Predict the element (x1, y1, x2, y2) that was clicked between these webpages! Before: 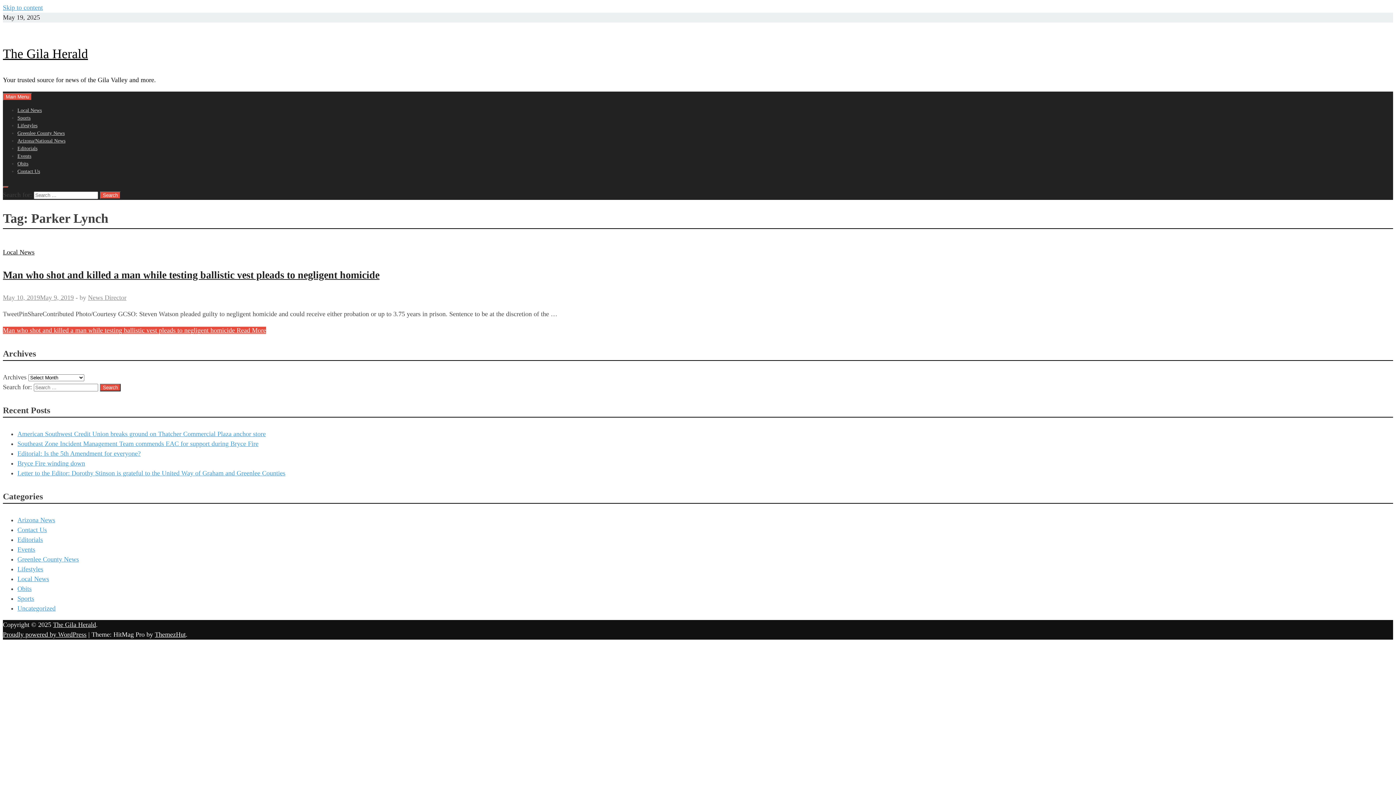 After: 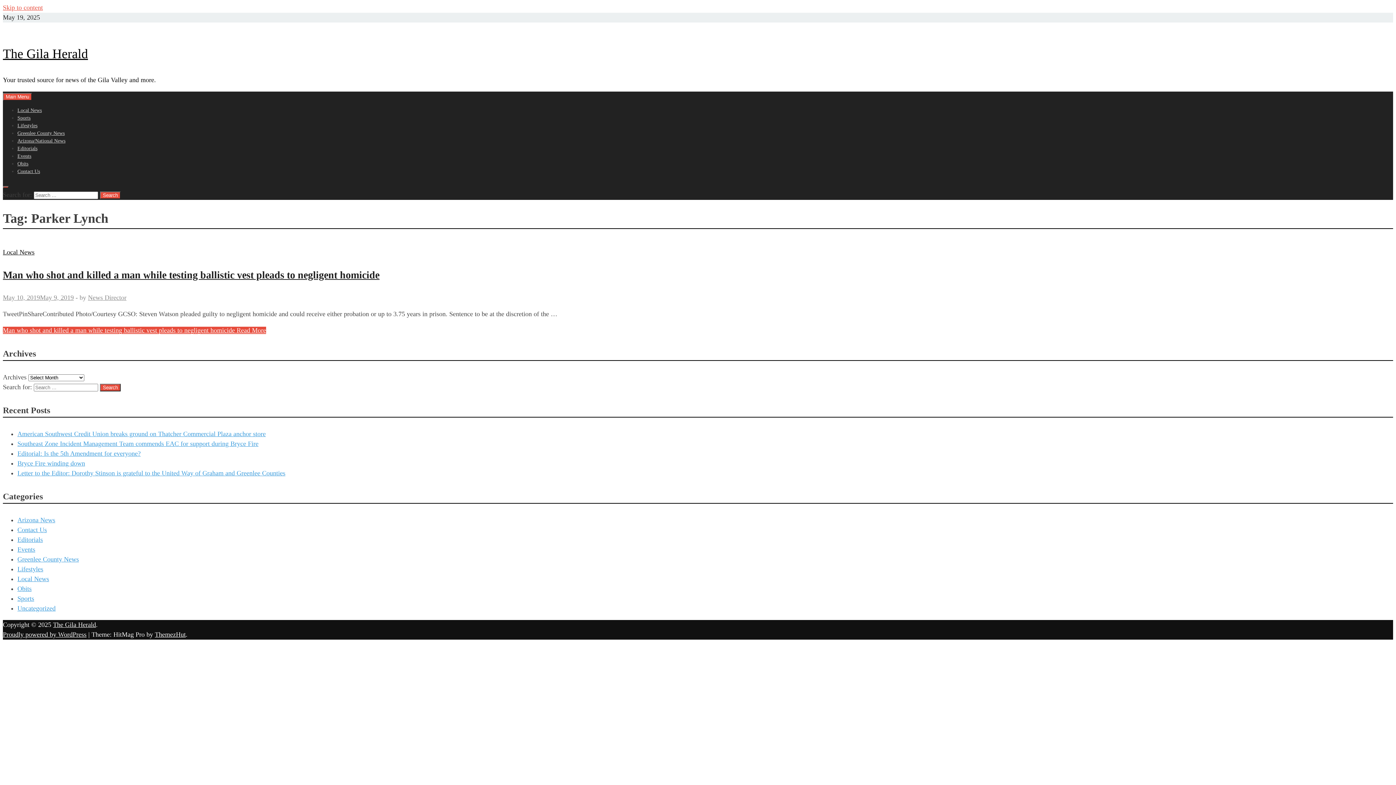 Action: bbox: (2, 4, 42, 11) label: Skip to content